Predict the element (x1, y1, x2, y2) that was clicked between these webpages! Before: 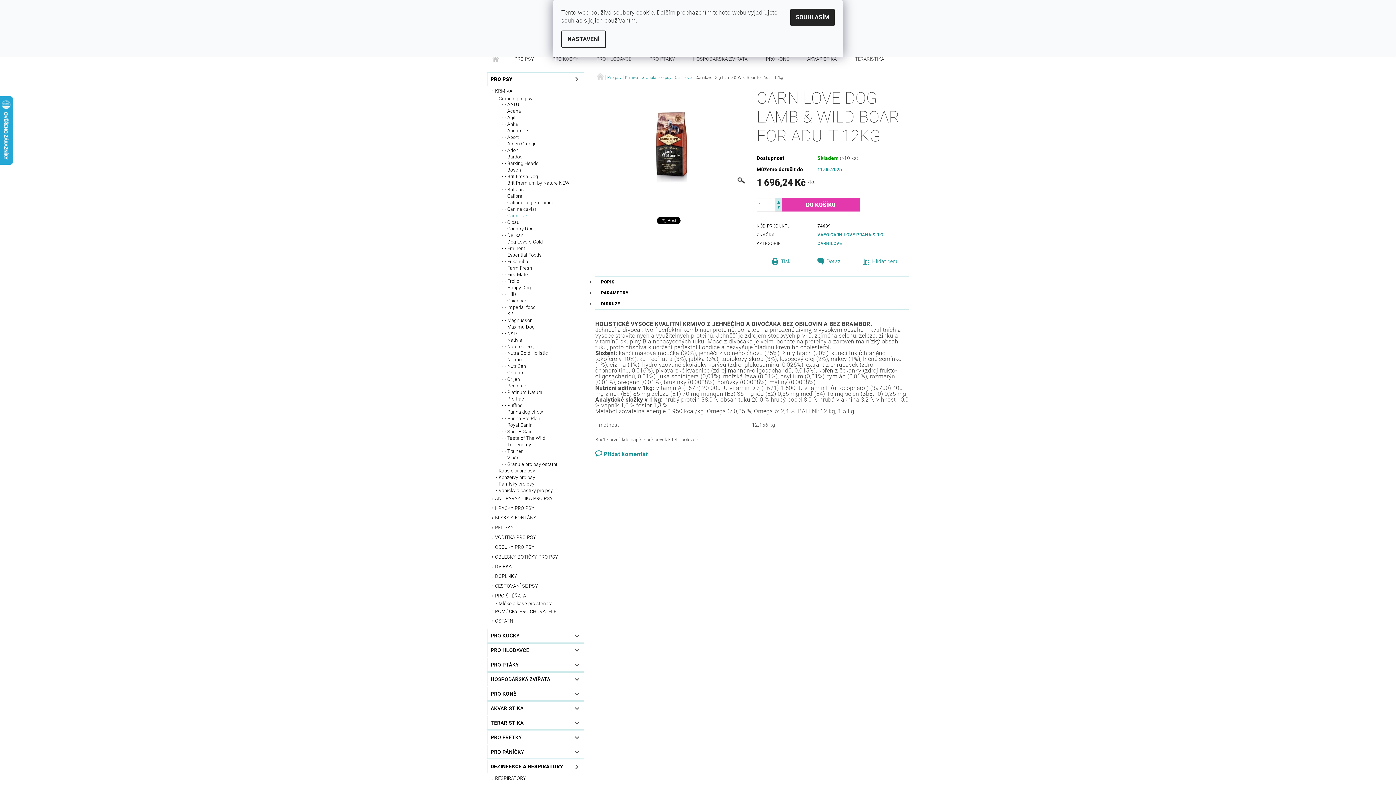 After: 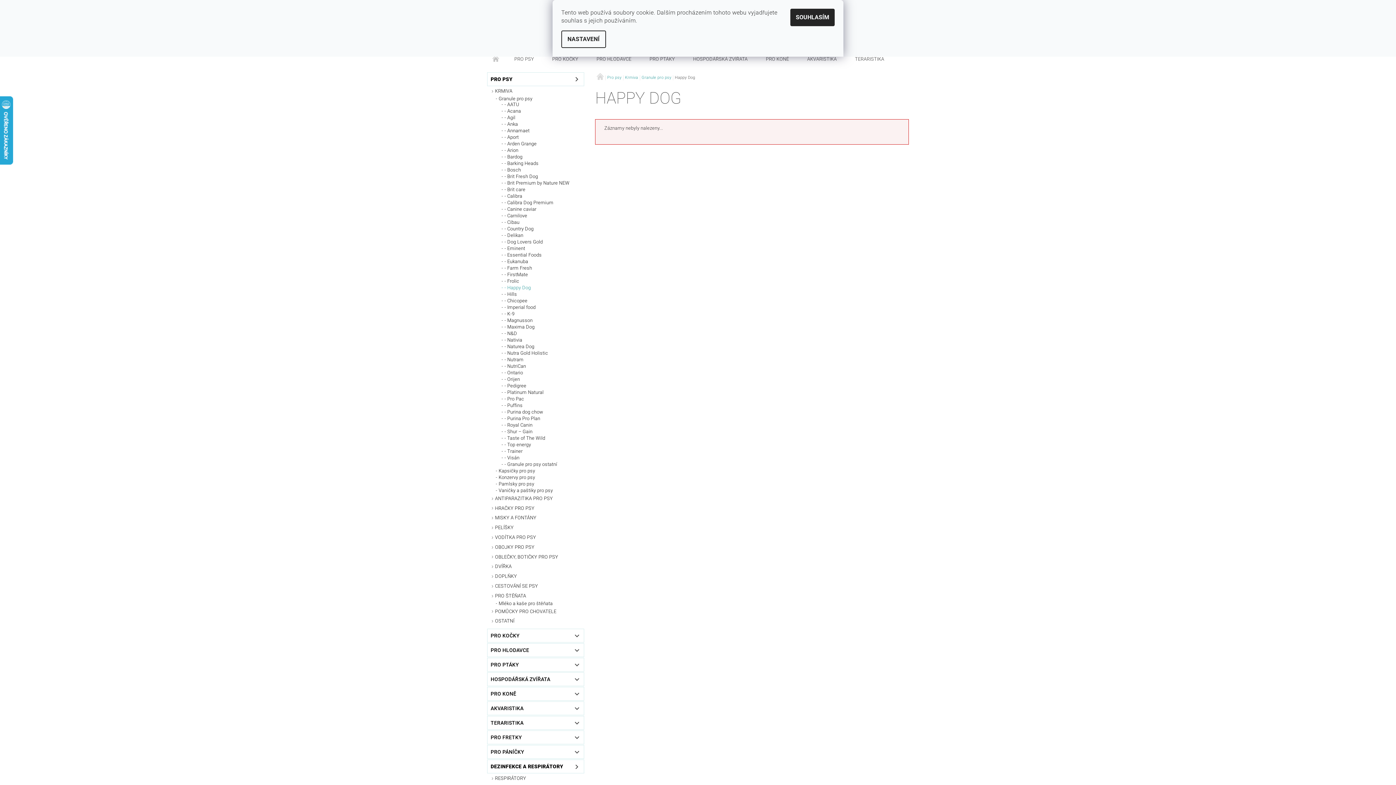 Action: bbox: (498, 285, 584, 290) label: - Happy Dog